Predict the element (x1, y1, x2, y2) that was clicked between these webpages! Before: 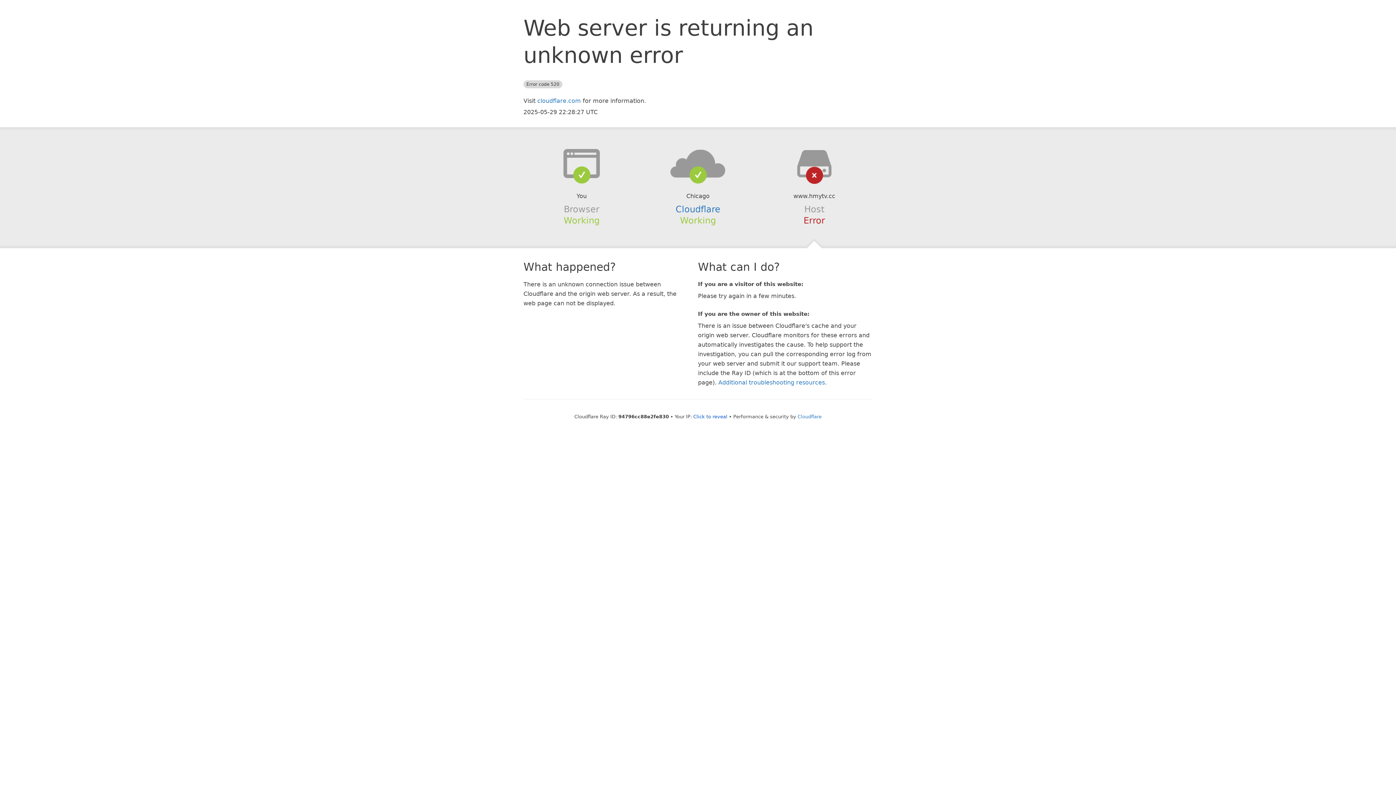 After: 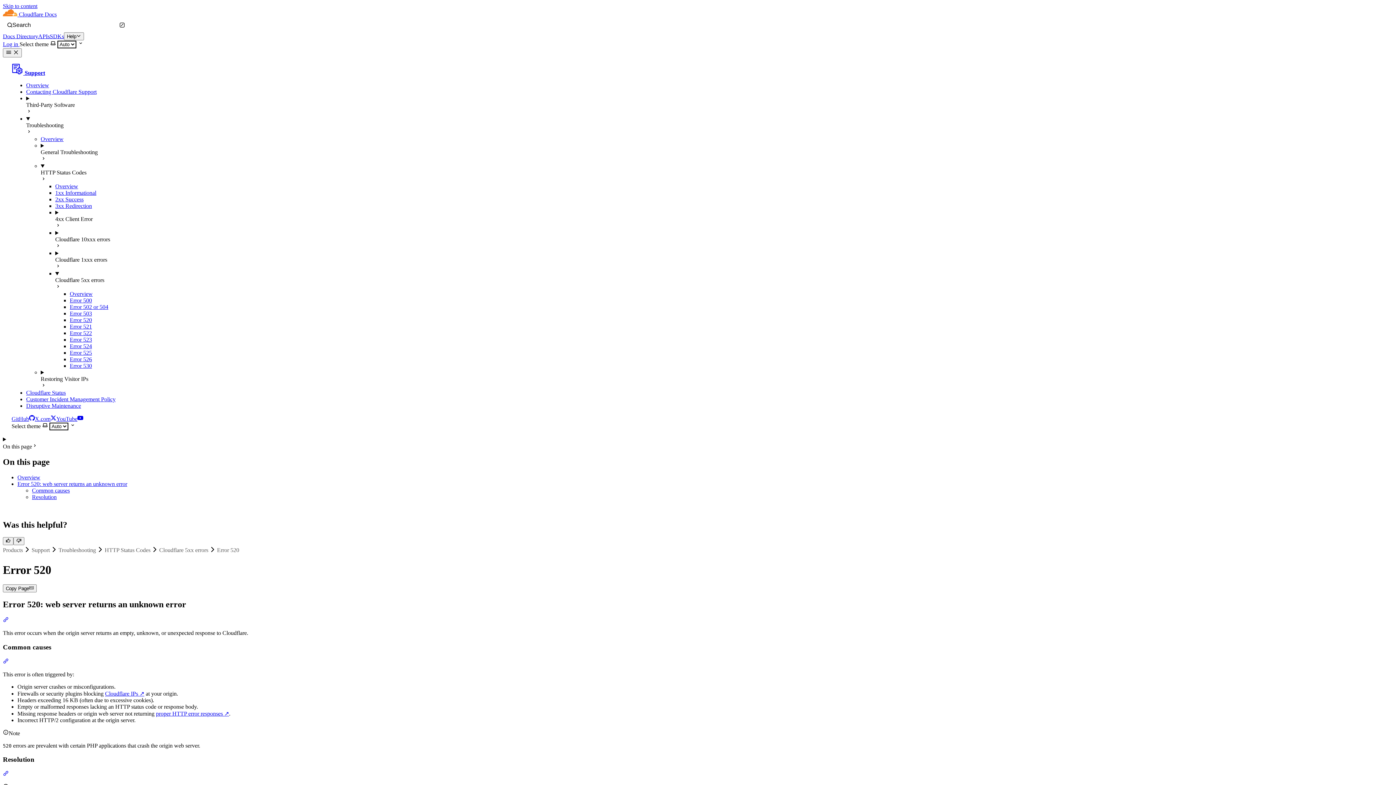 Action: bbox: (718, 379, 825, 386) label: Additional troubleshooting resources